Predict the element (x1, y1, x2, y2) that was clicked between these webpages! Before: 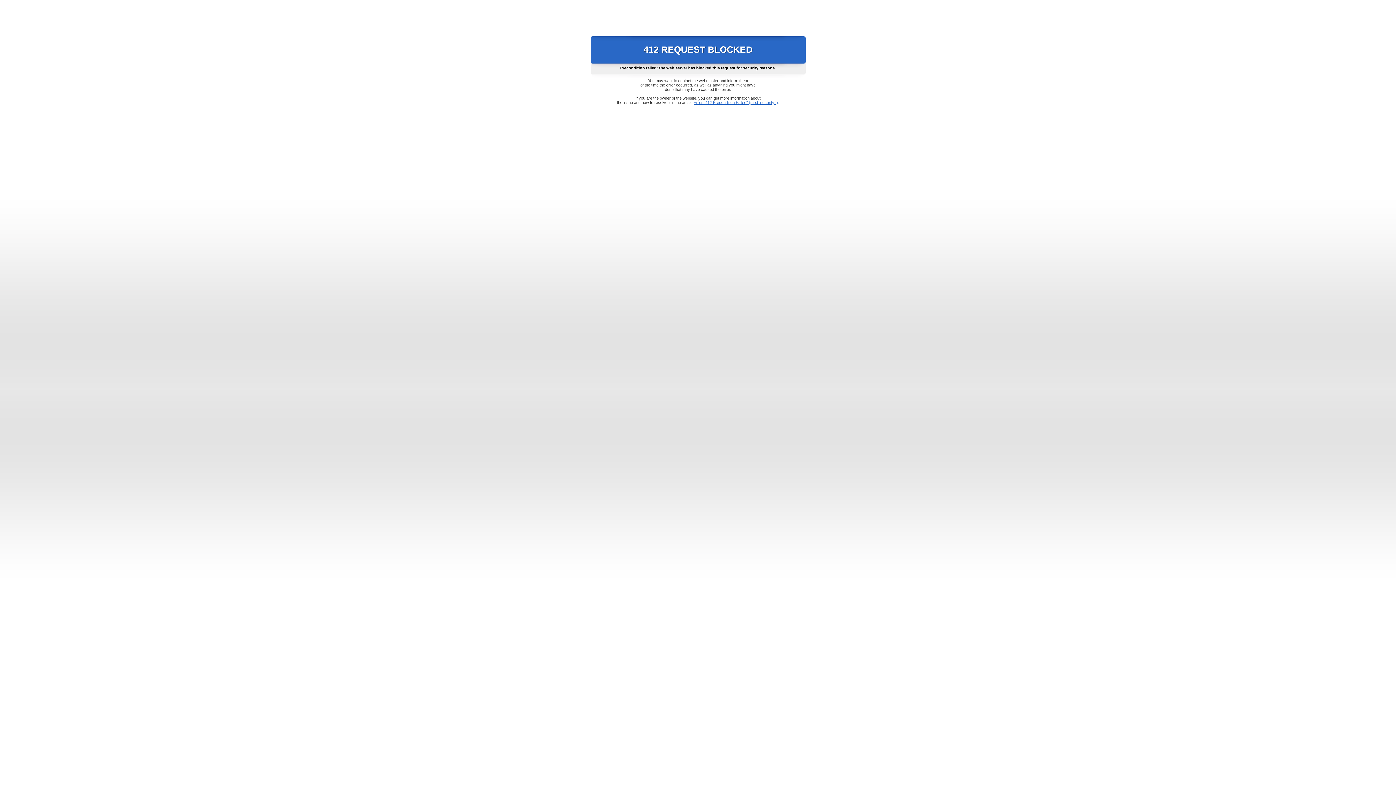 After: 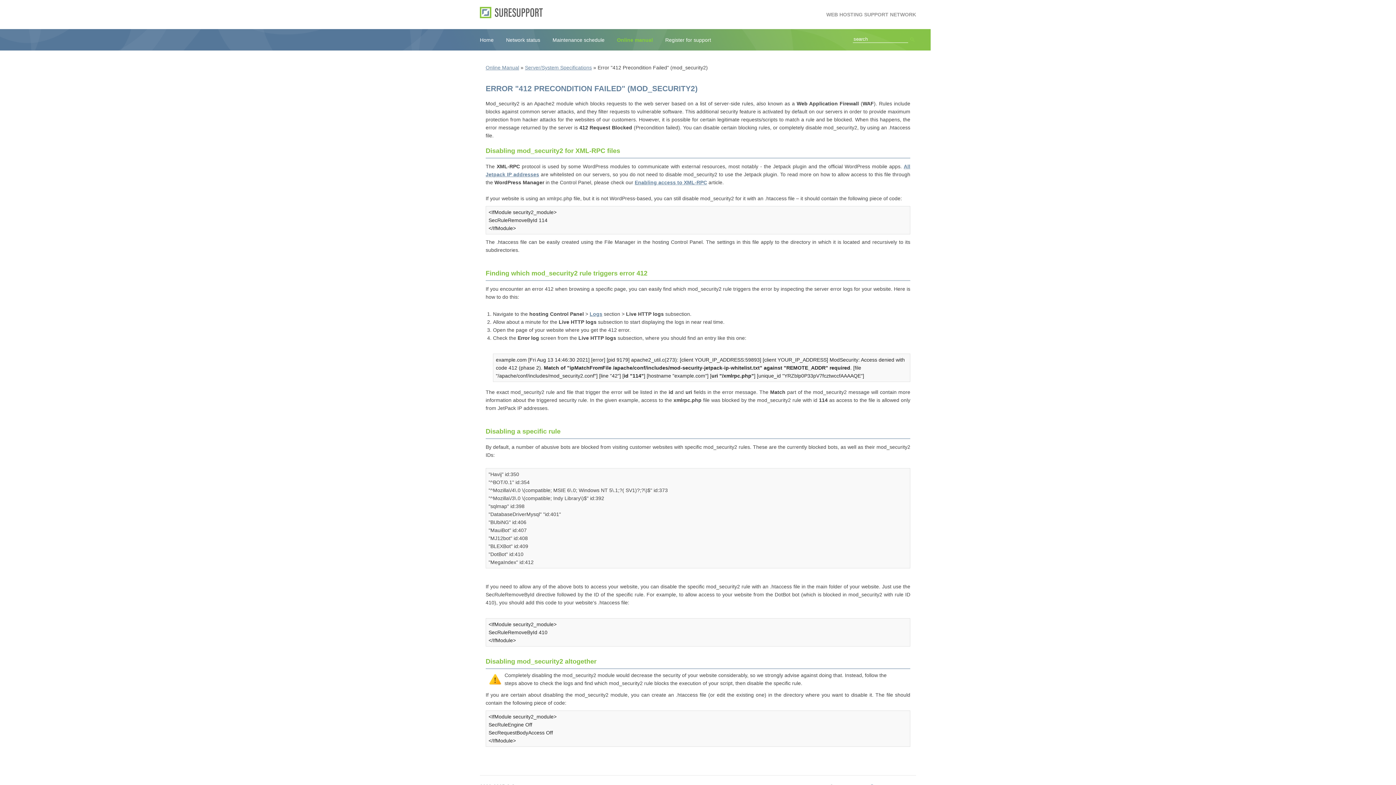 Action: bbox: (693, 100, 778, 104) label: Error "412 Precondition Failed" (mod_security2)